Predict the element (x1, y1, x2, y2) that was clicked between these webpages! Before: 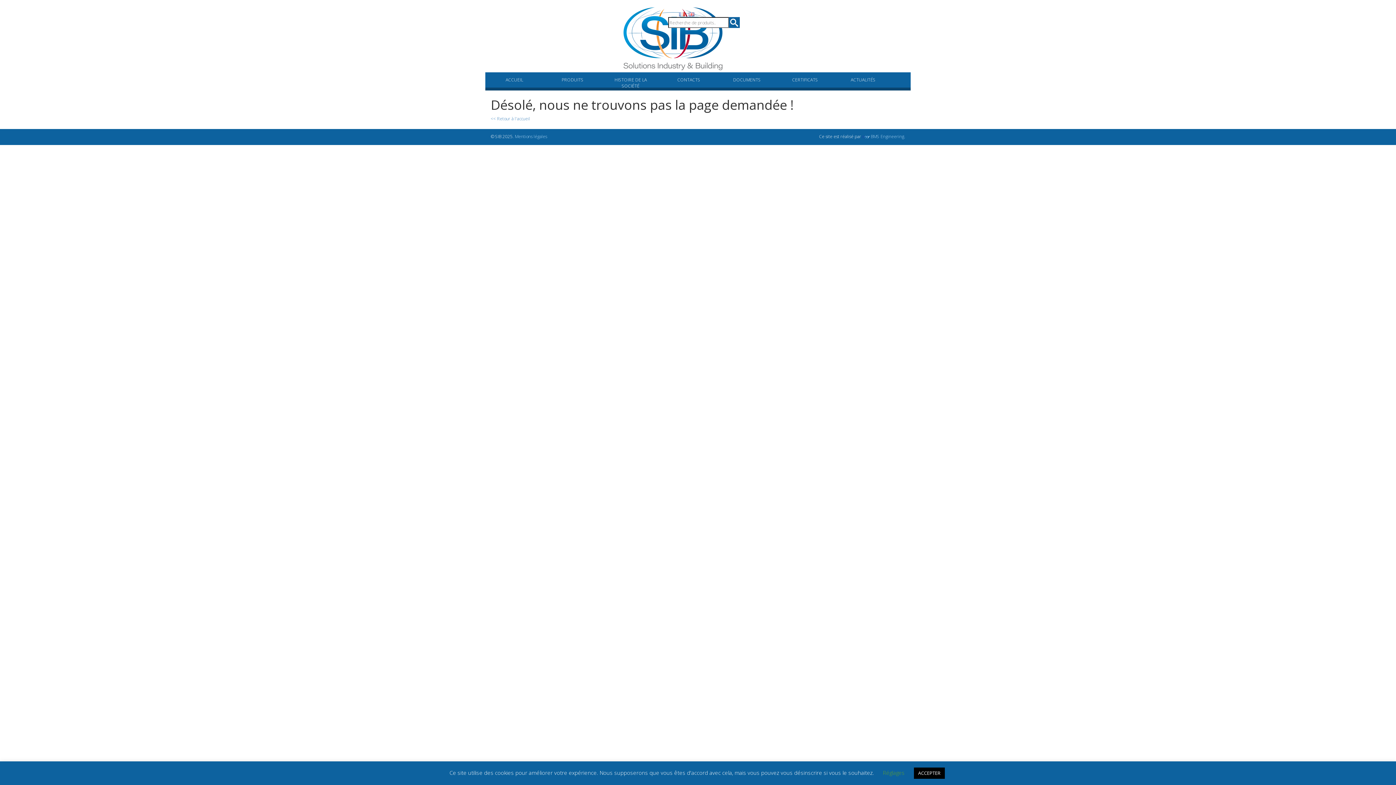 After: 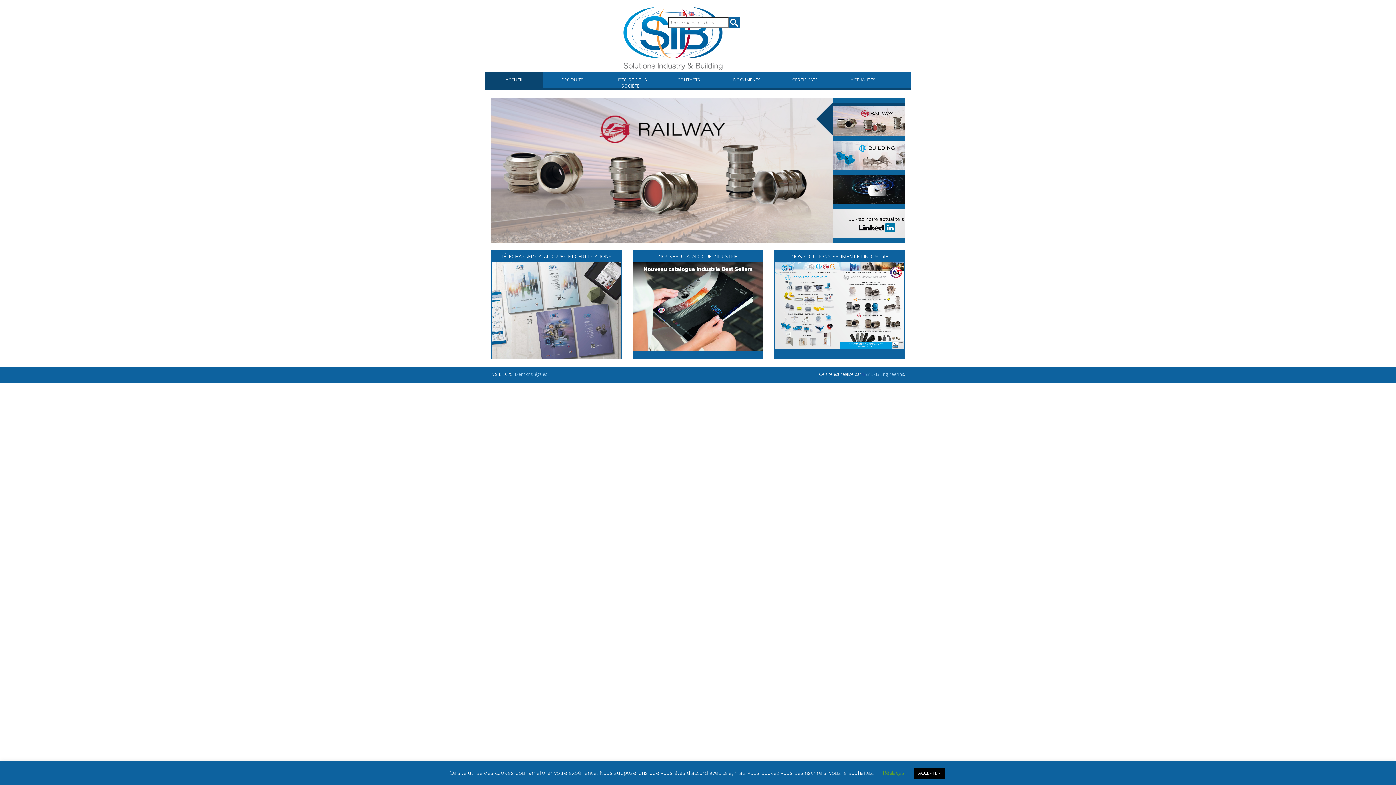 Action: bbox: (505, 76, 523, 82) label: ACCUEIL